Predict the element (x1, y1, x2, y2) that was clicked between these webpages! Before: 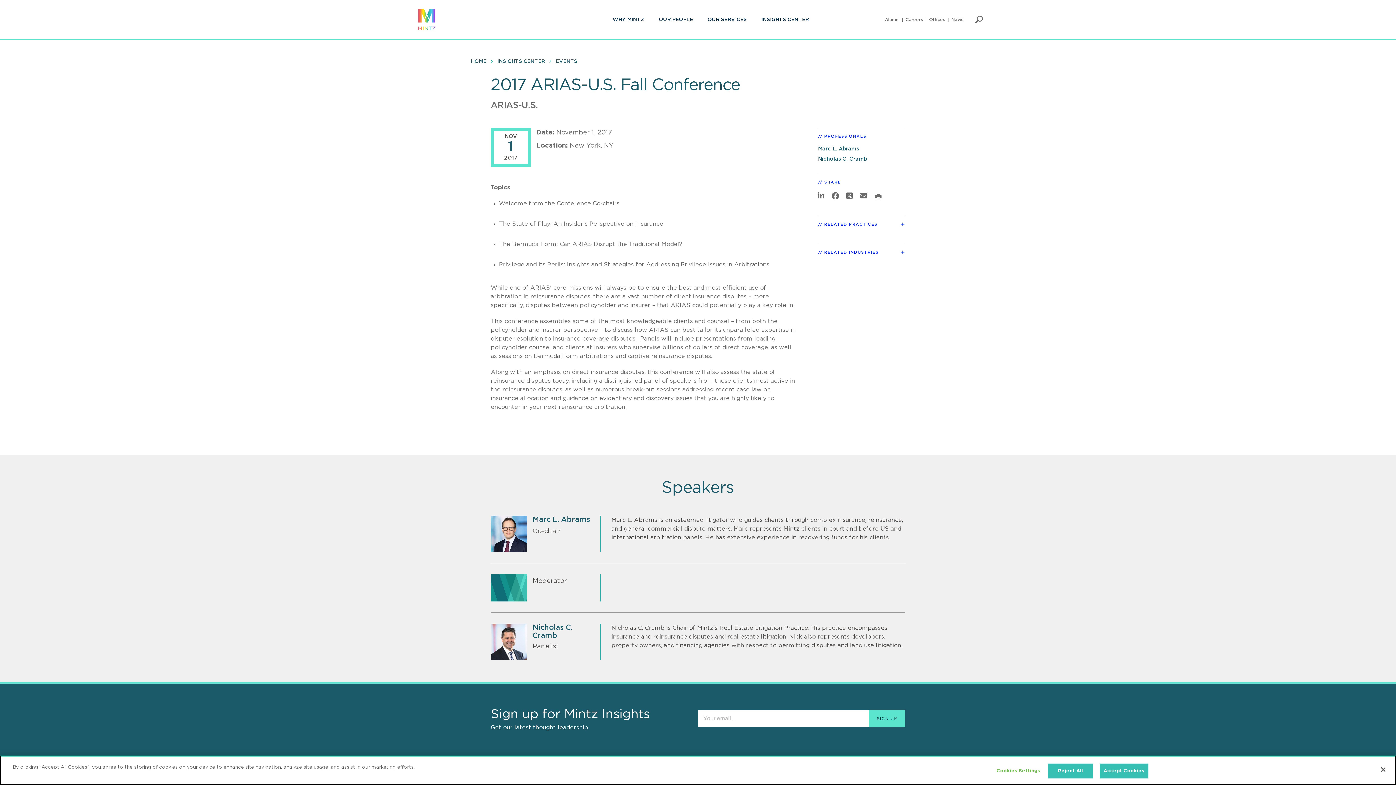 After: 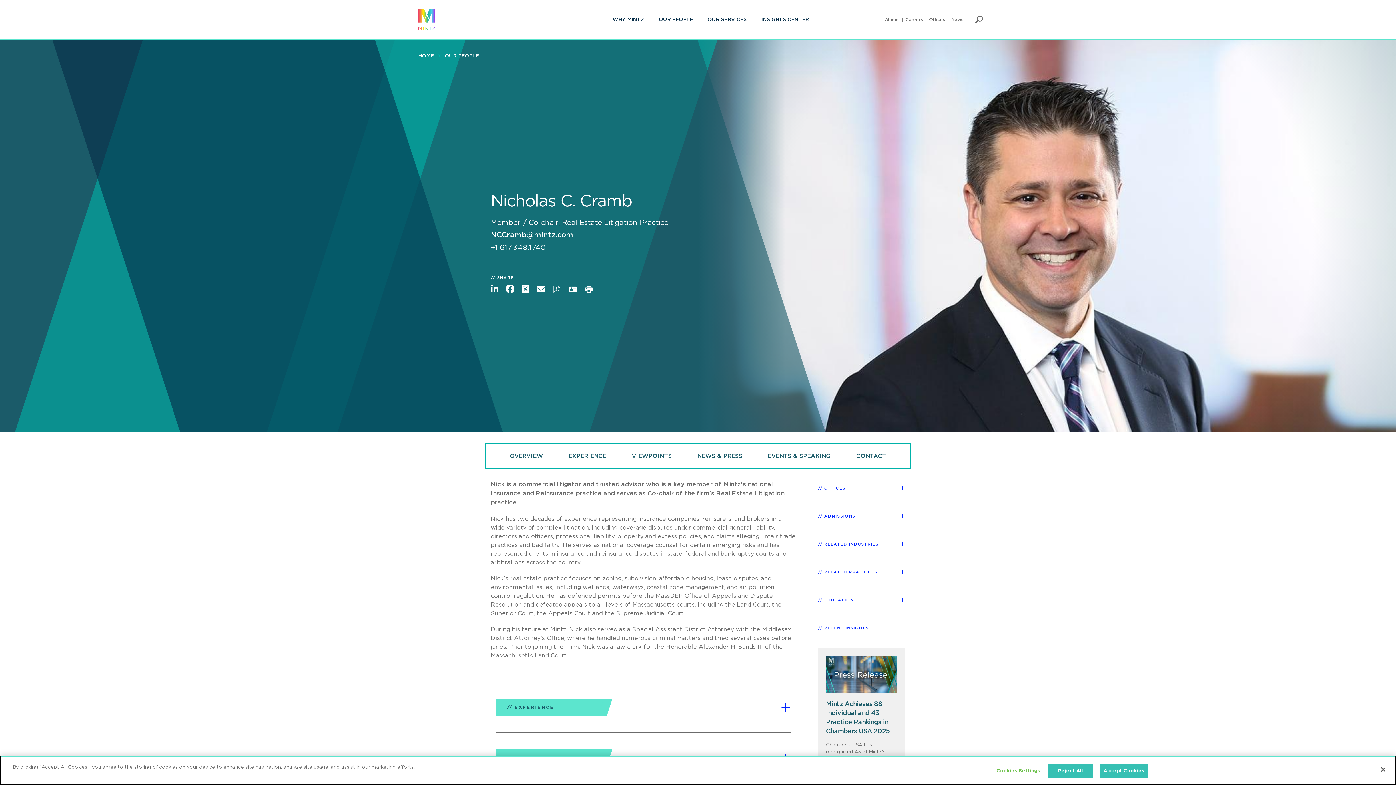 Action: label: Nicholas C. Cramb bbox: (490, 623, 527, 660)